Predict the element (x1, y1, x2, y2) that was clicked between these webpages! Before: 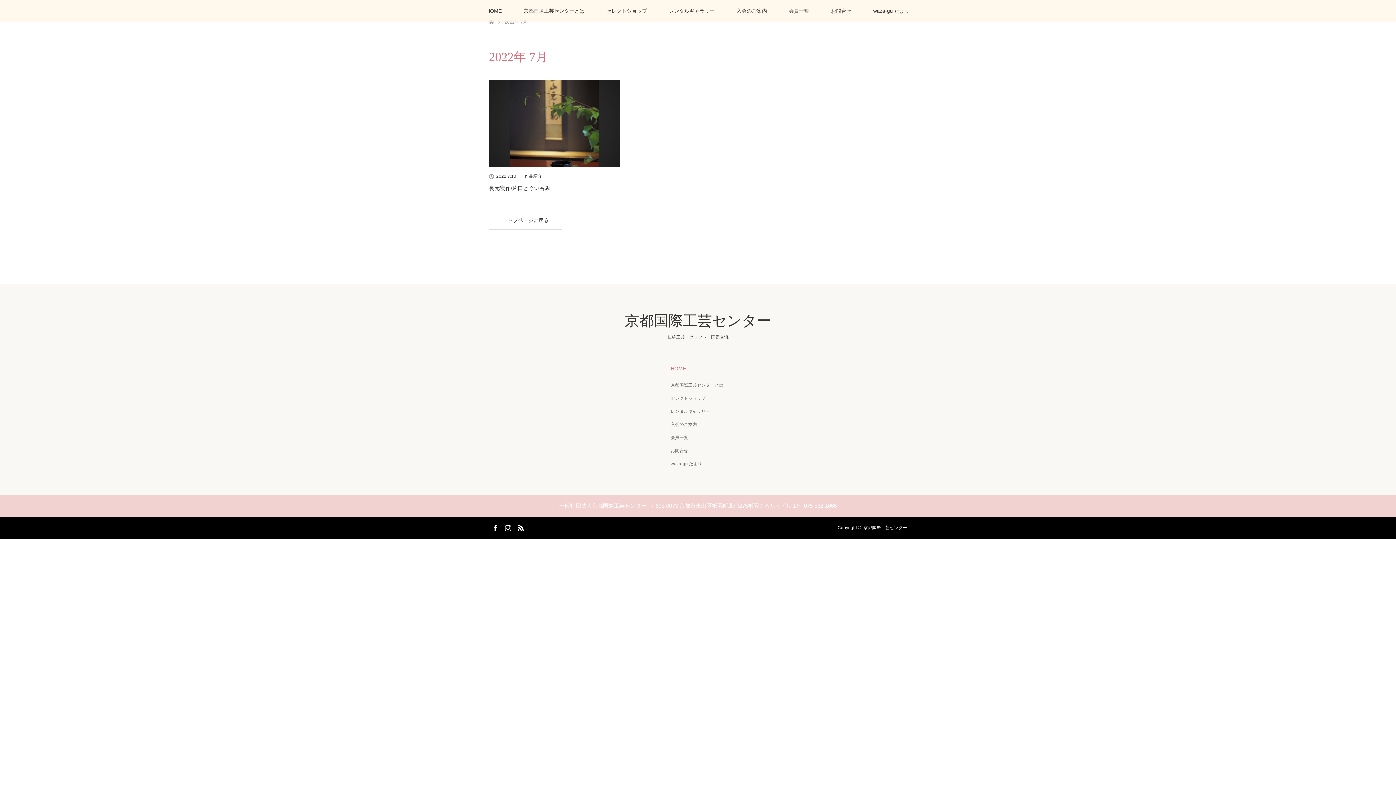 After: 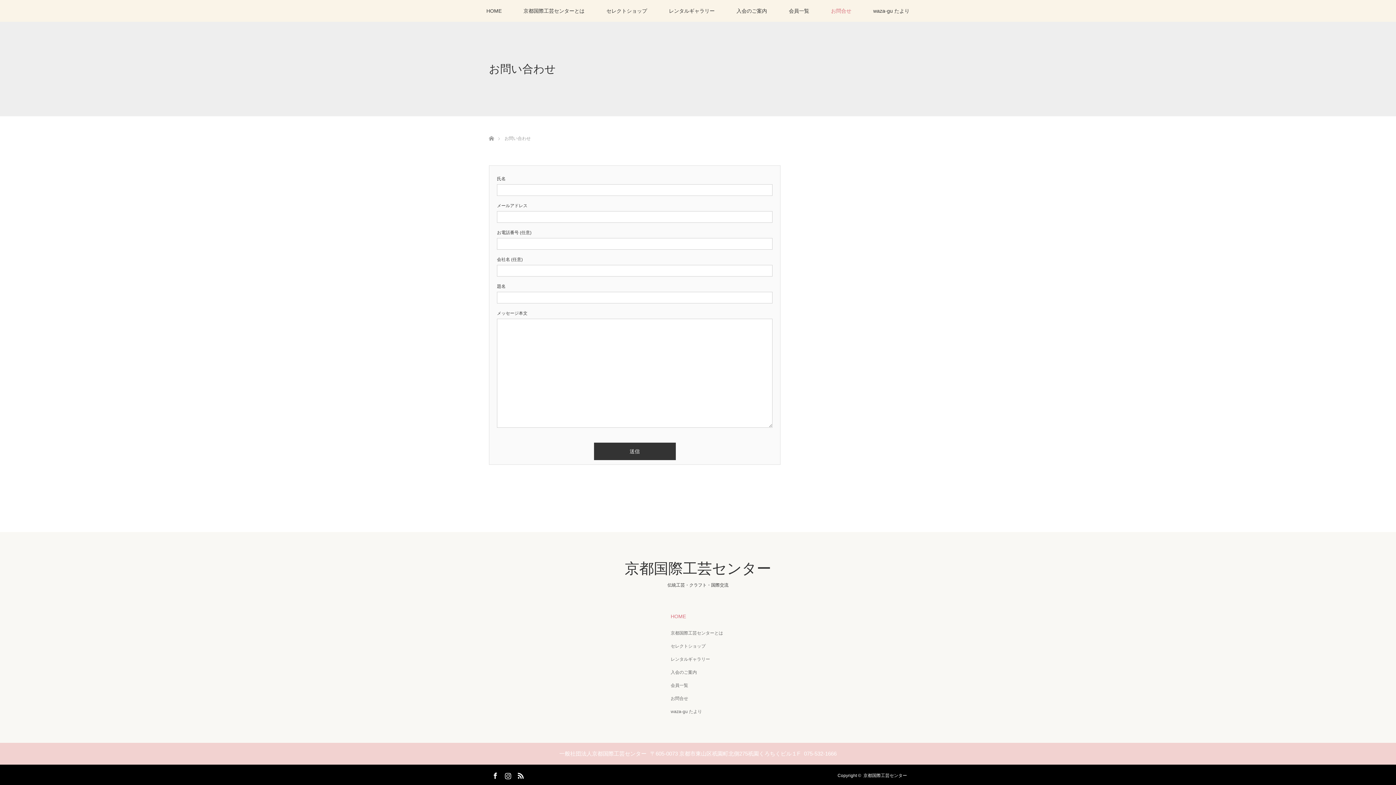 Action: bbox: (820, 0, 862, 21) label: お問合せ